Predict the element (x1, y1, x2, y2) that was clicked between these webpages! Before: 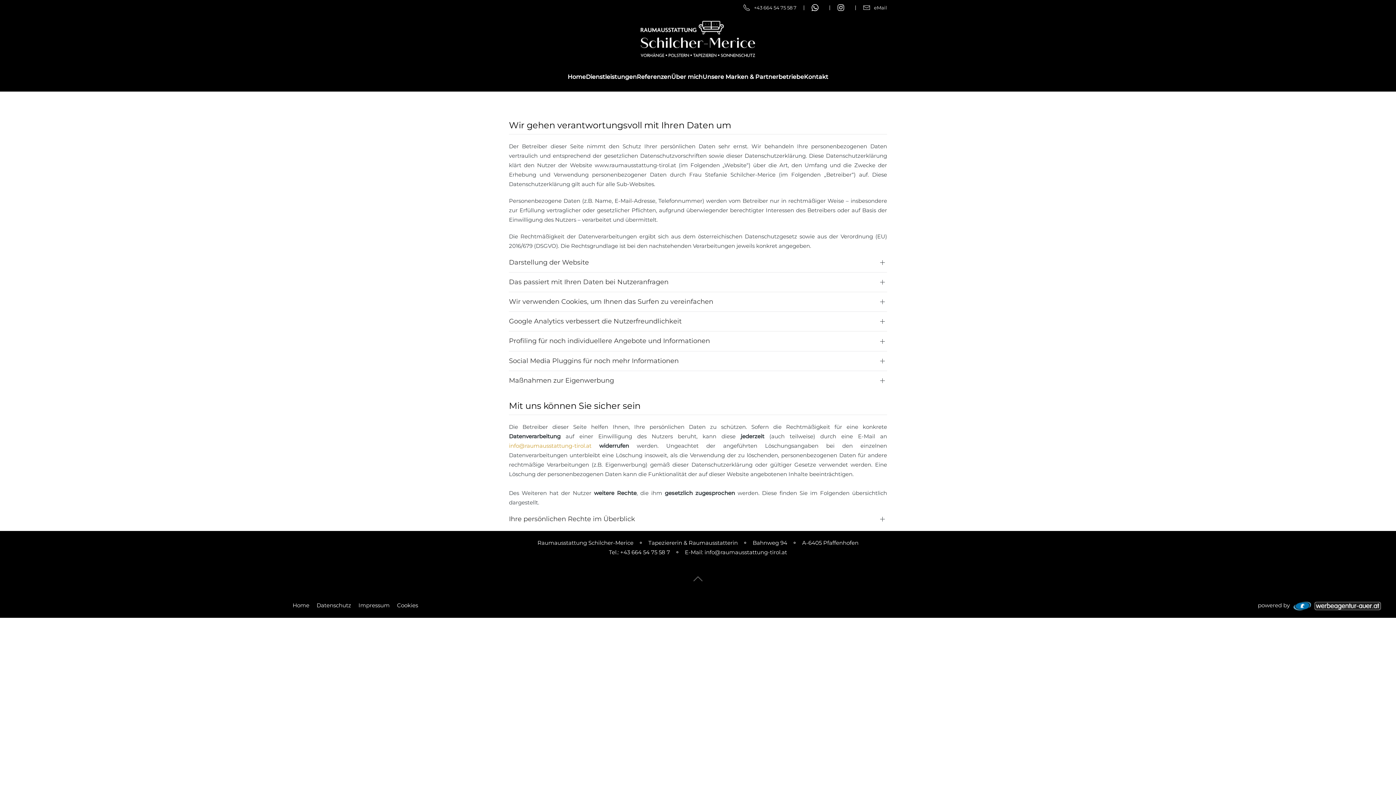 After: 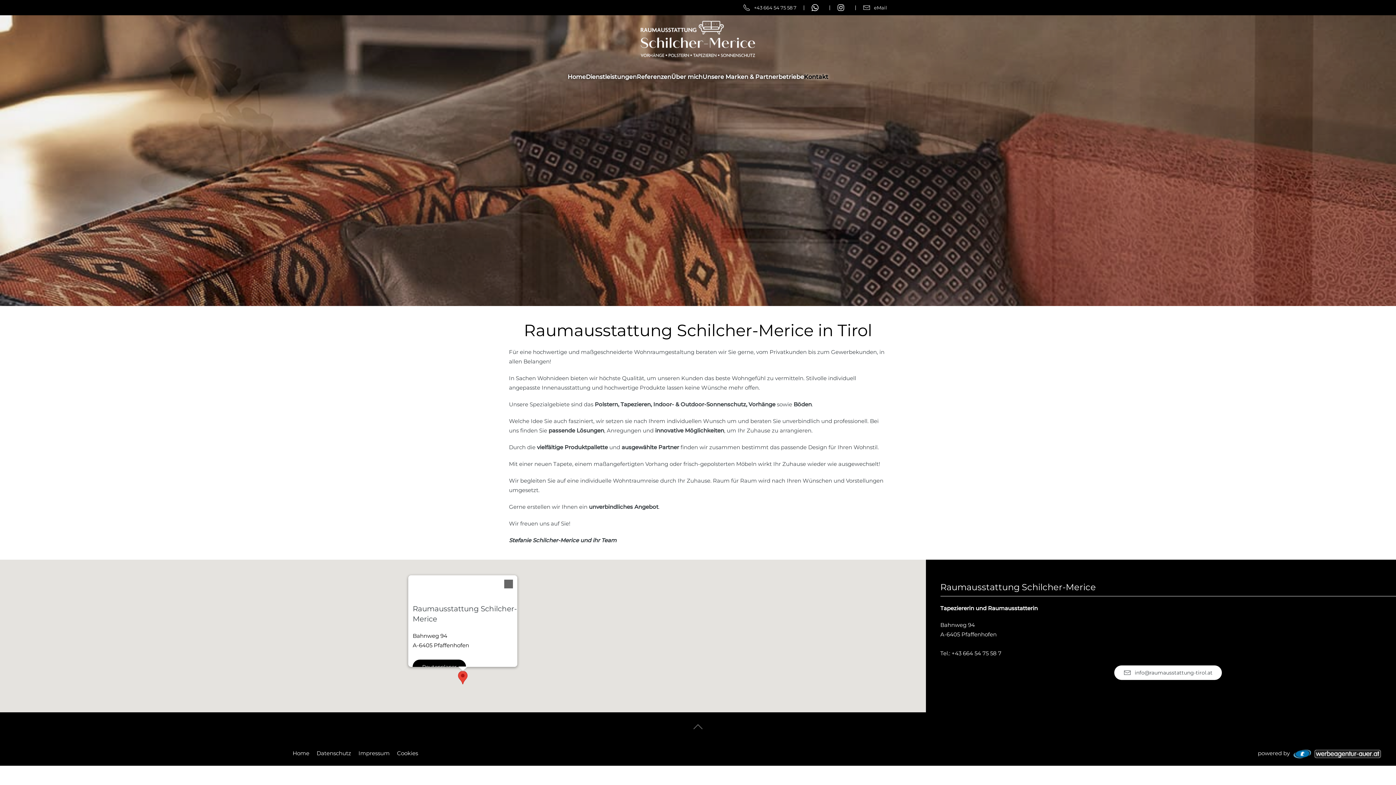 Action: bbox: (567, 62, 586, 91) label: Home